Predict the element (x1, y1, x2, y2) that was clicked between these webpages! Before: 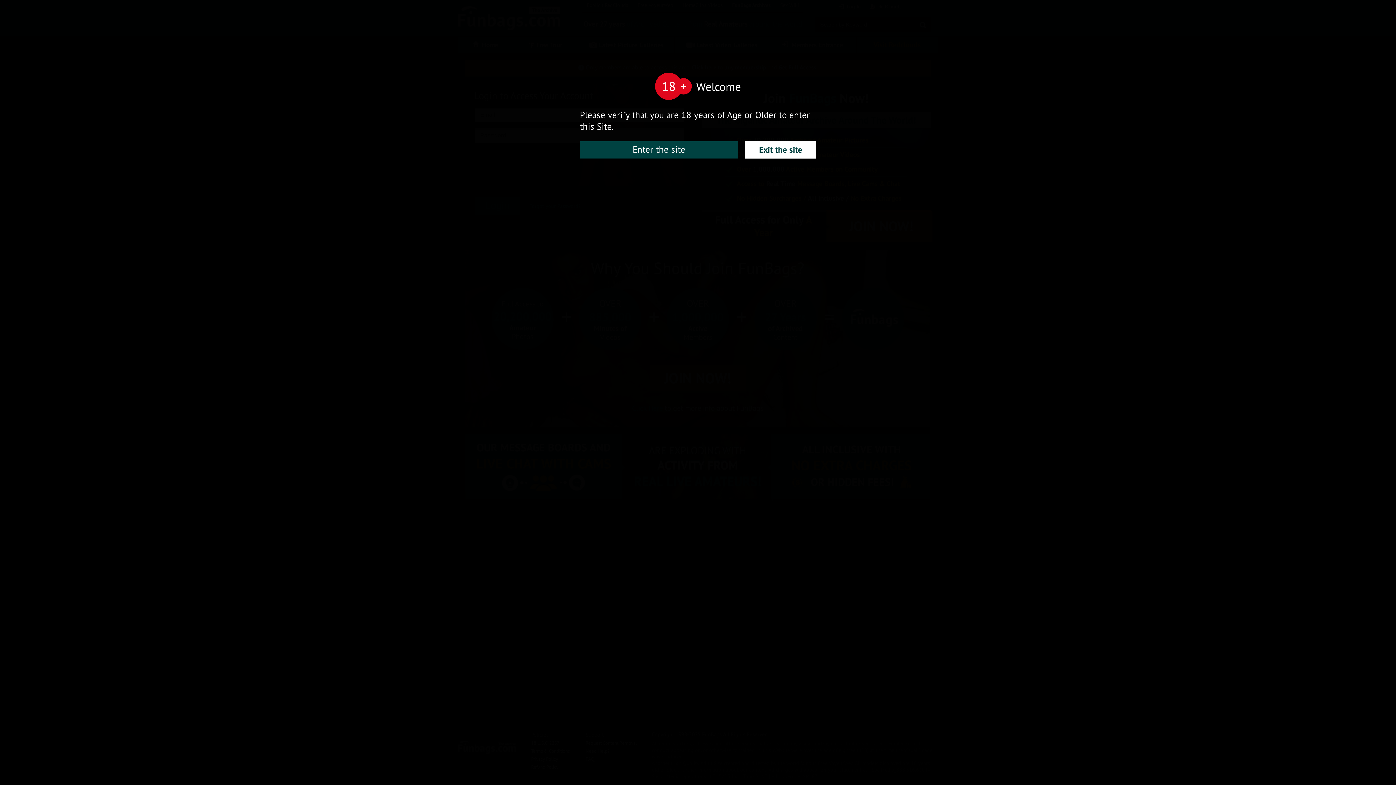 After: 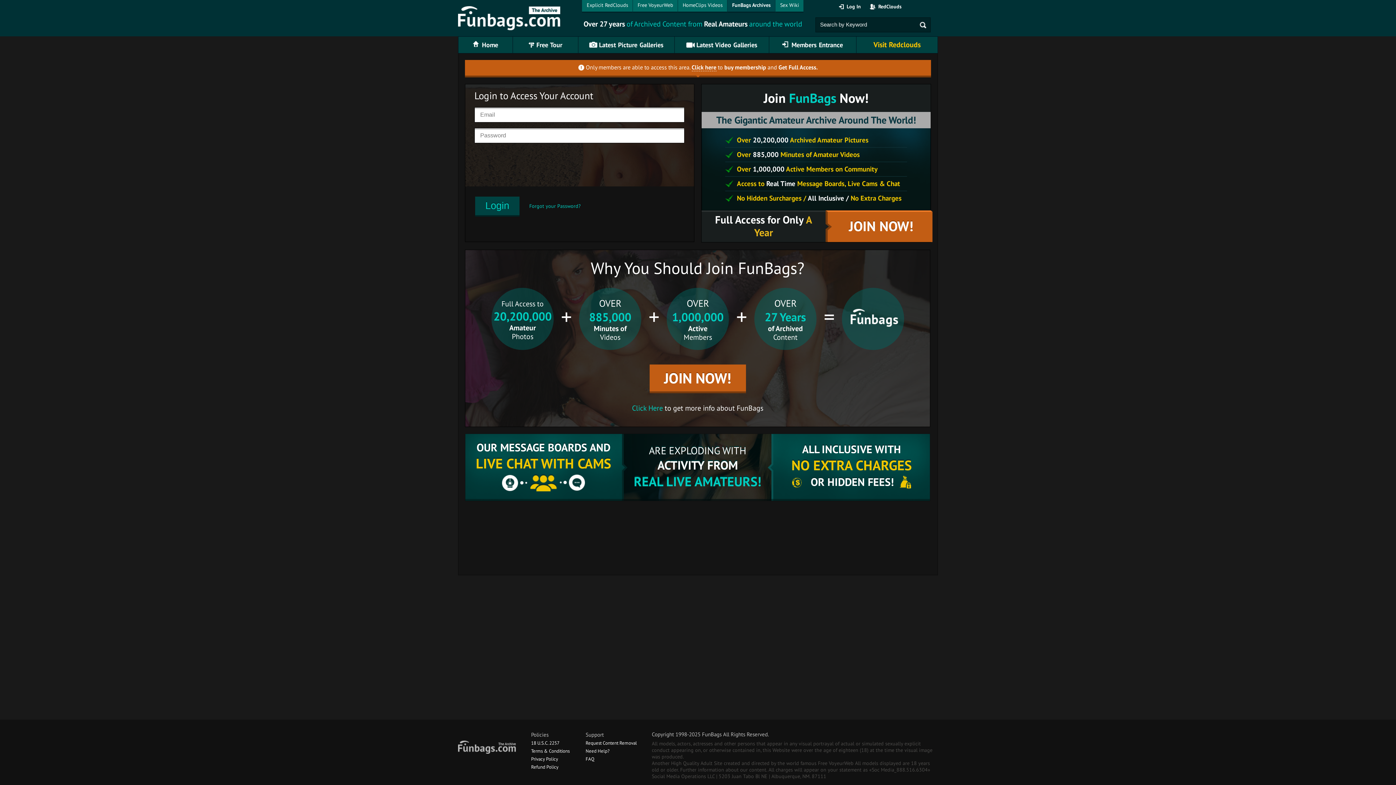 Action: bbox: (580, 141, 738, 157) label: Enter the site